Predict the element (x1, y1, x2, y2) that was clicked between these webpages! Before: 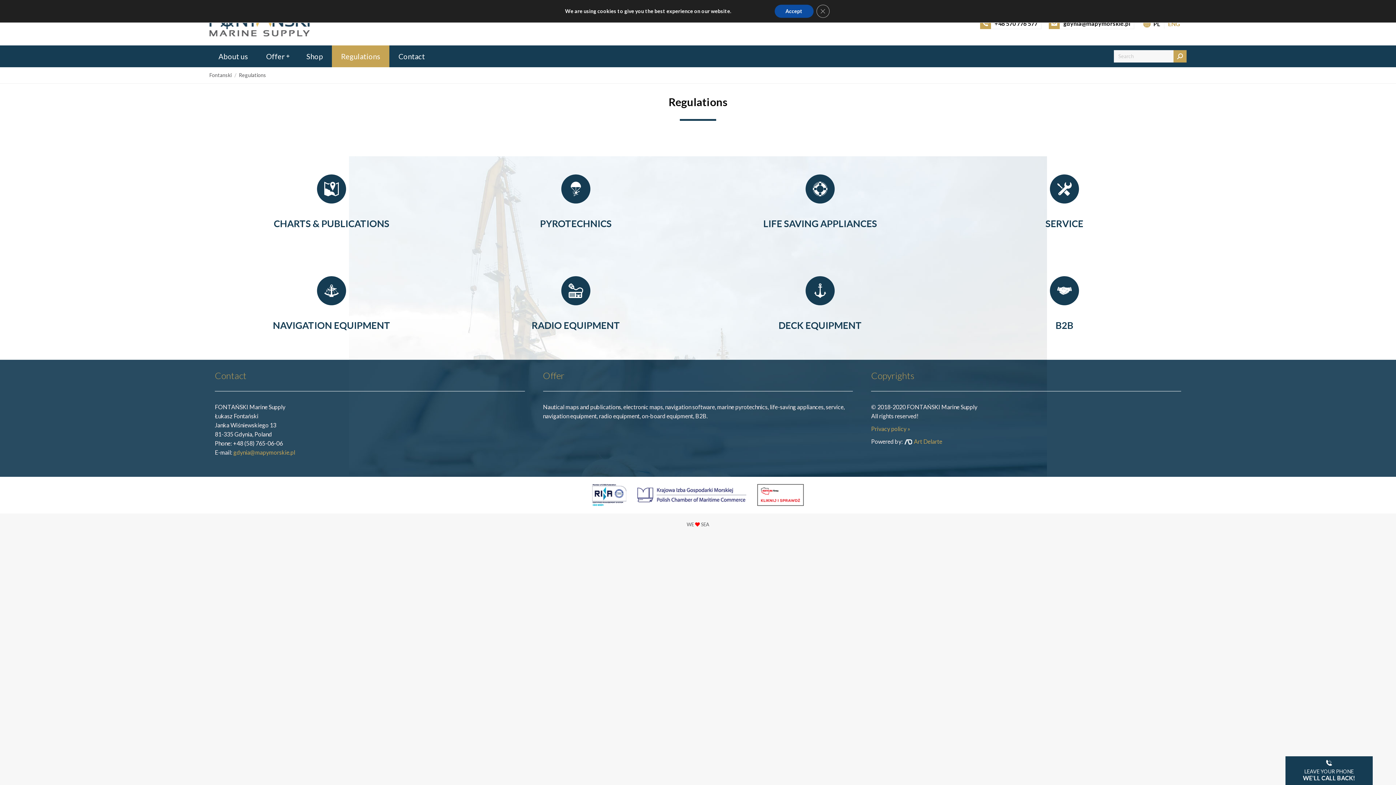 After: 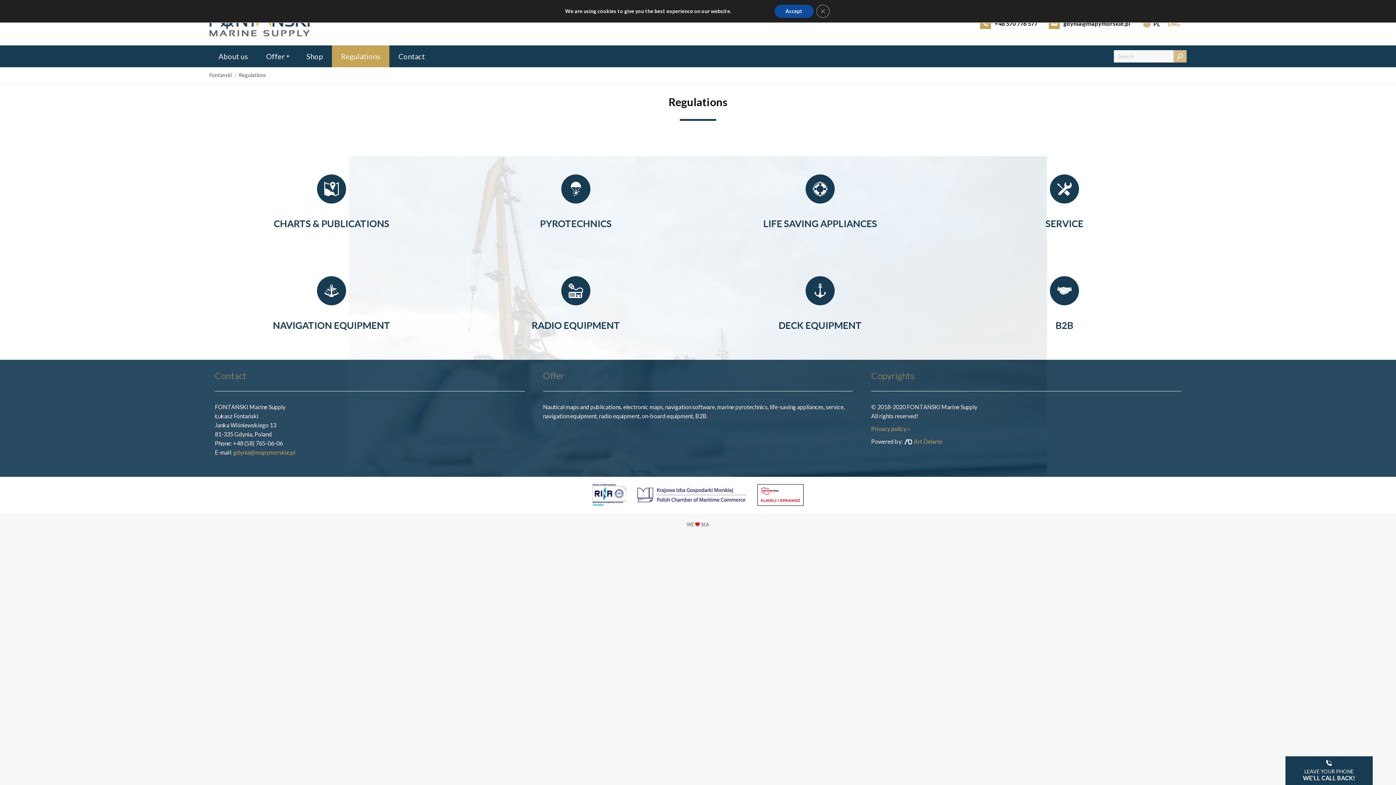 Action: bbox: (1173, 50, 1186, 62)